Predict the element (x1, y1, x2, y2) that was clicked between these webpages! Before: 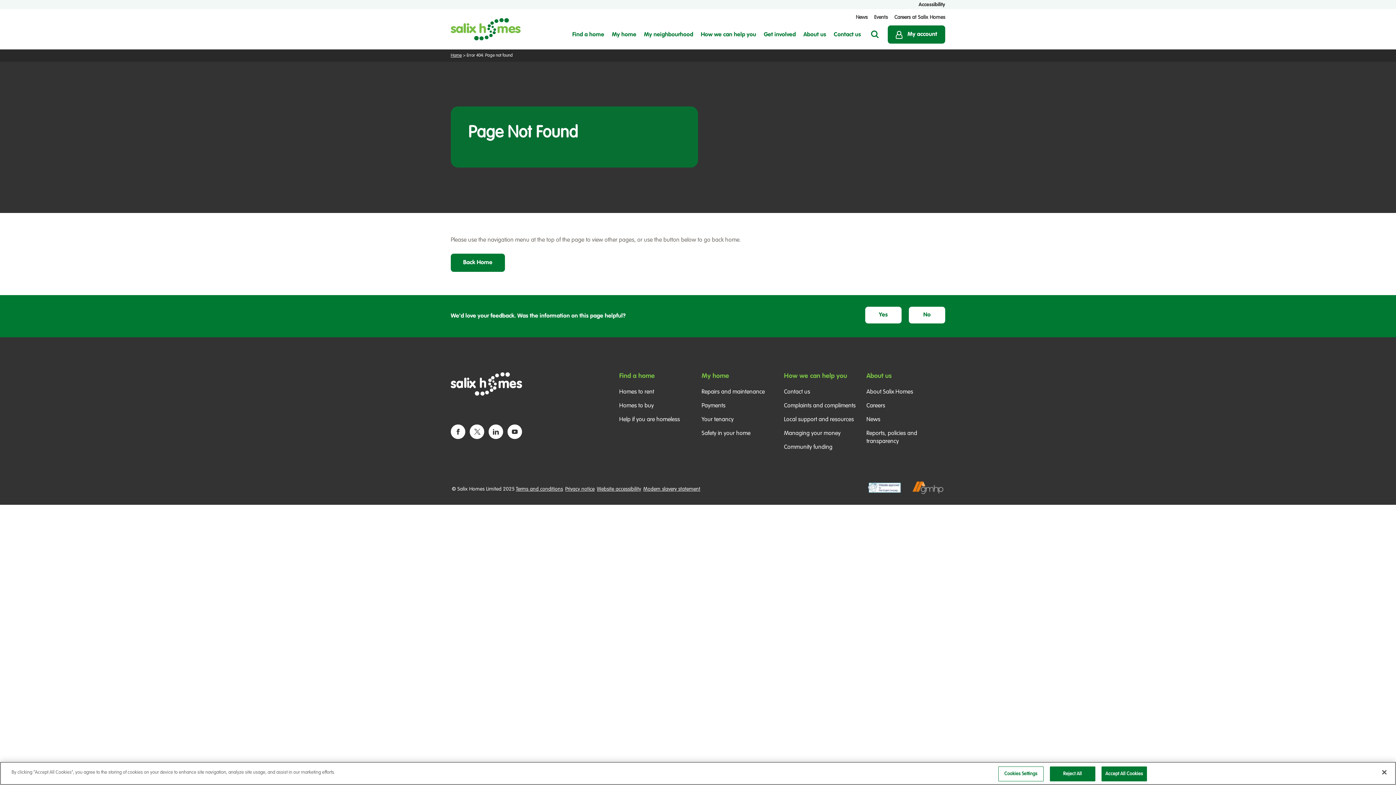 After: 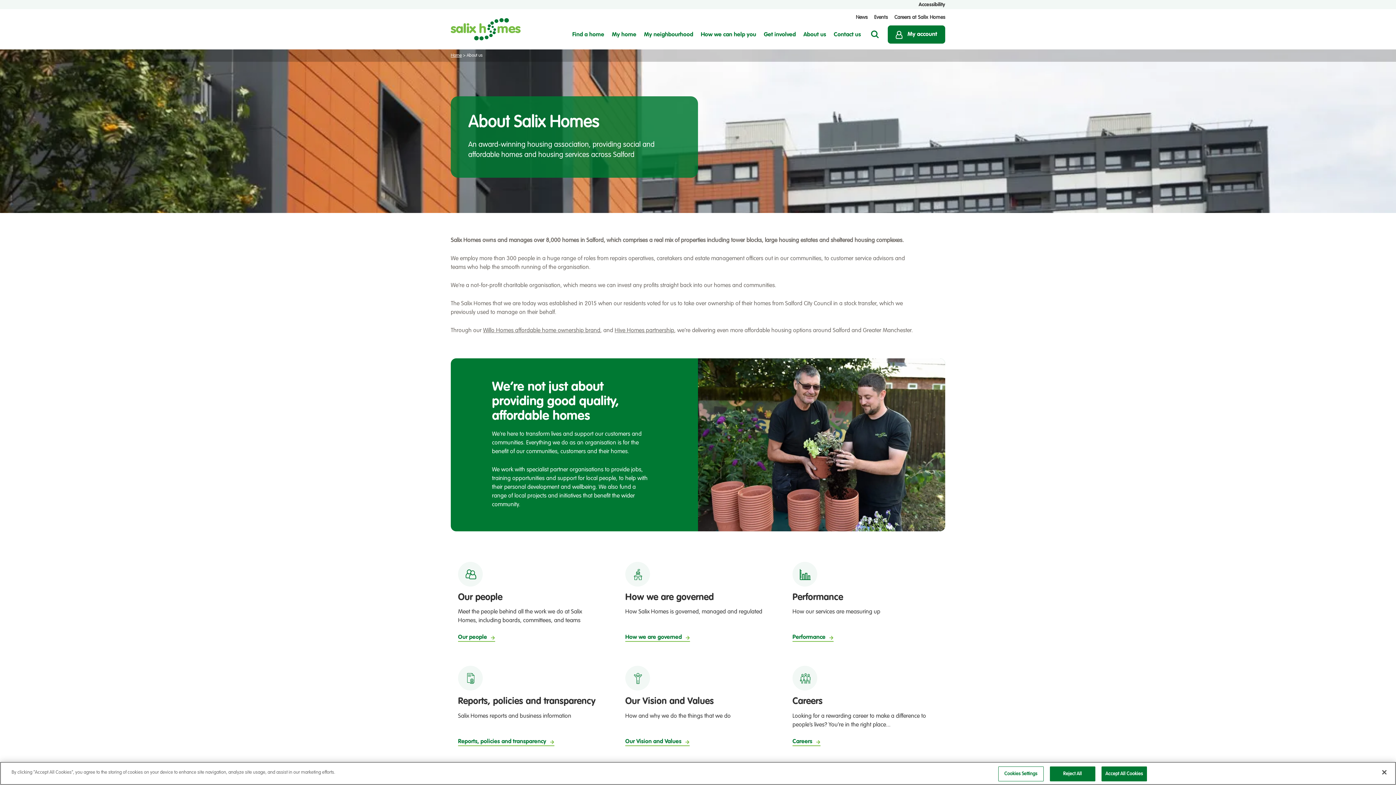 Action: bbox: (803, 25, 832, 43) label: About us